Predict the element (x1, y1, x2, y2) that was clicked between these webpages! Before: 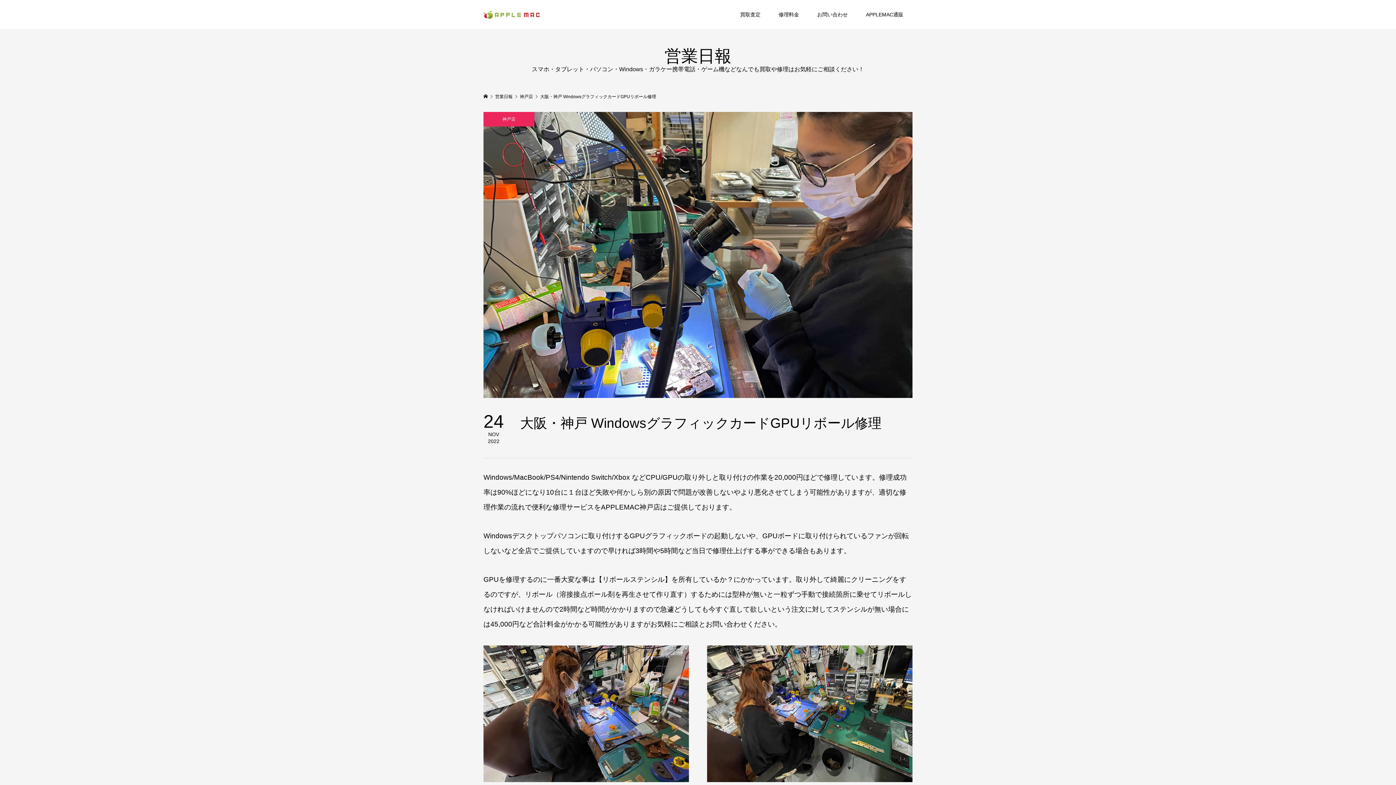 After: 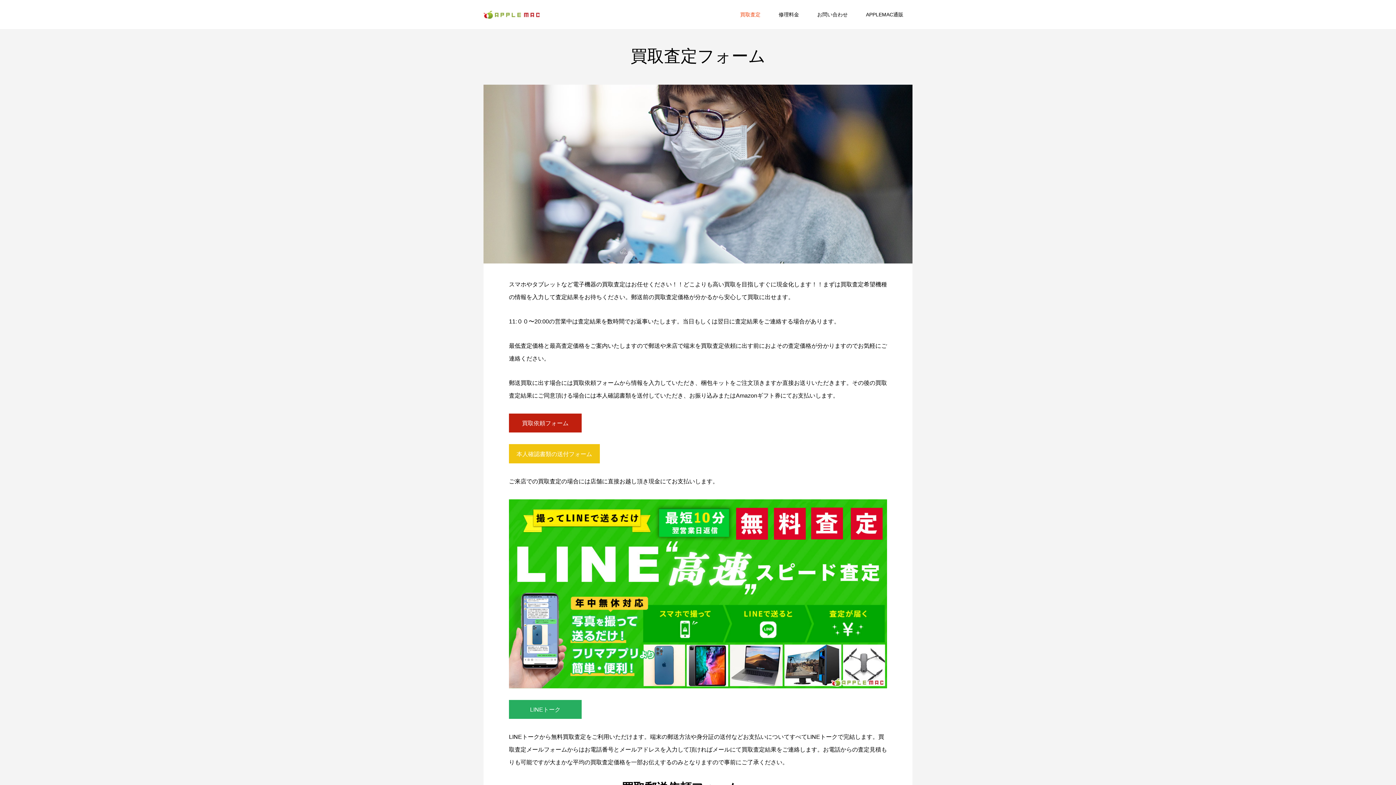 Action: label: 買取査定 bbox: (731, 0, 769, 29)